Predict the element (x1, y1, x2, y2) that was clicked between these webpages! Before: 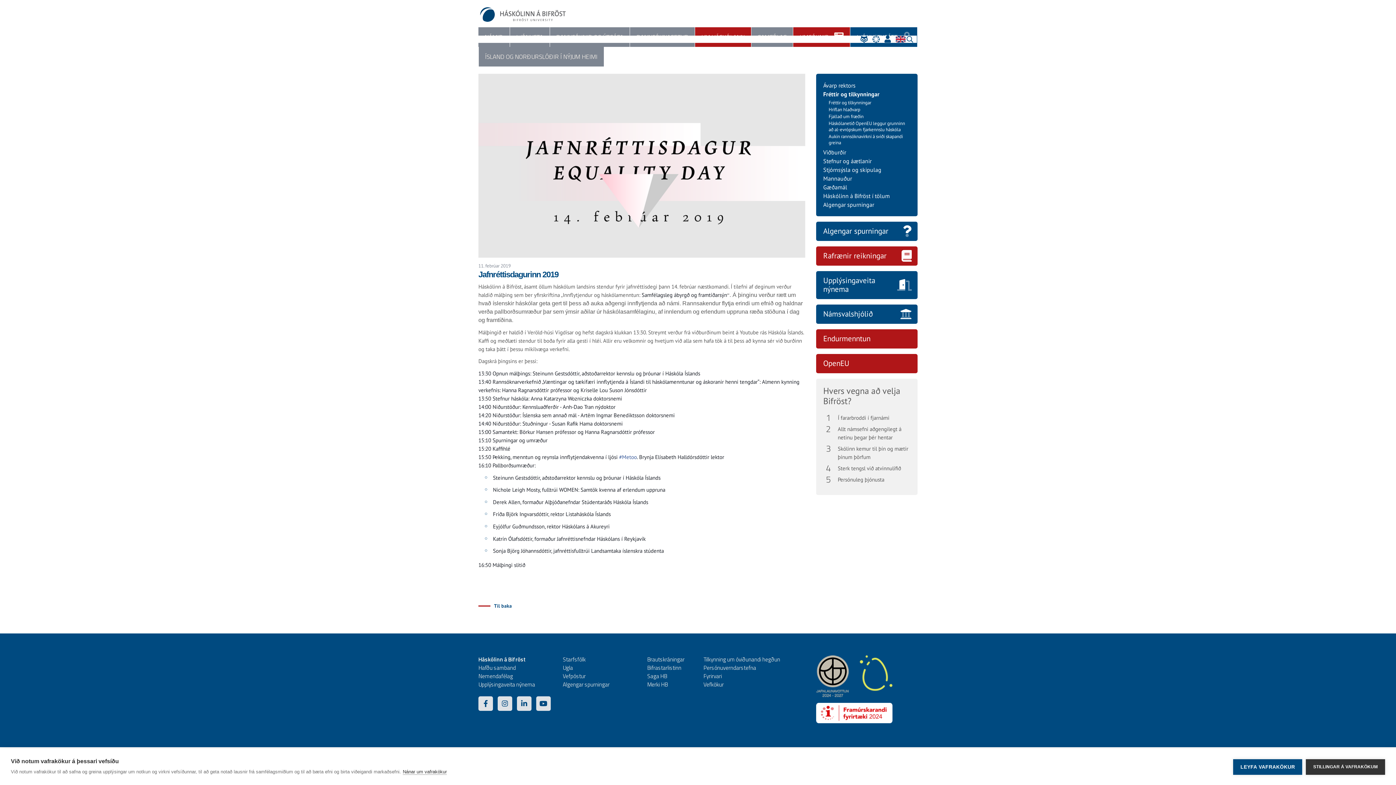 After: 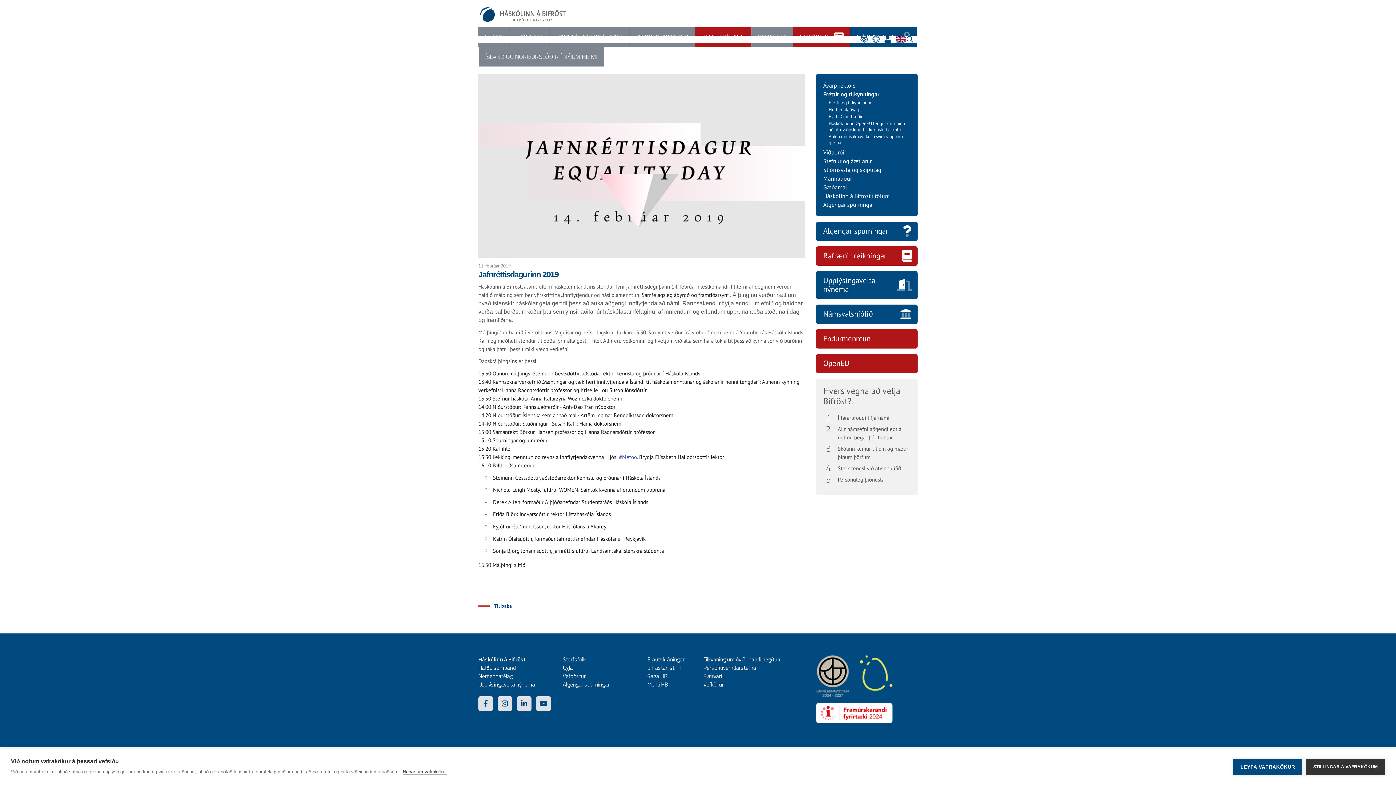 Action: bbox: (562, 664, 573, 672) label: Ugla